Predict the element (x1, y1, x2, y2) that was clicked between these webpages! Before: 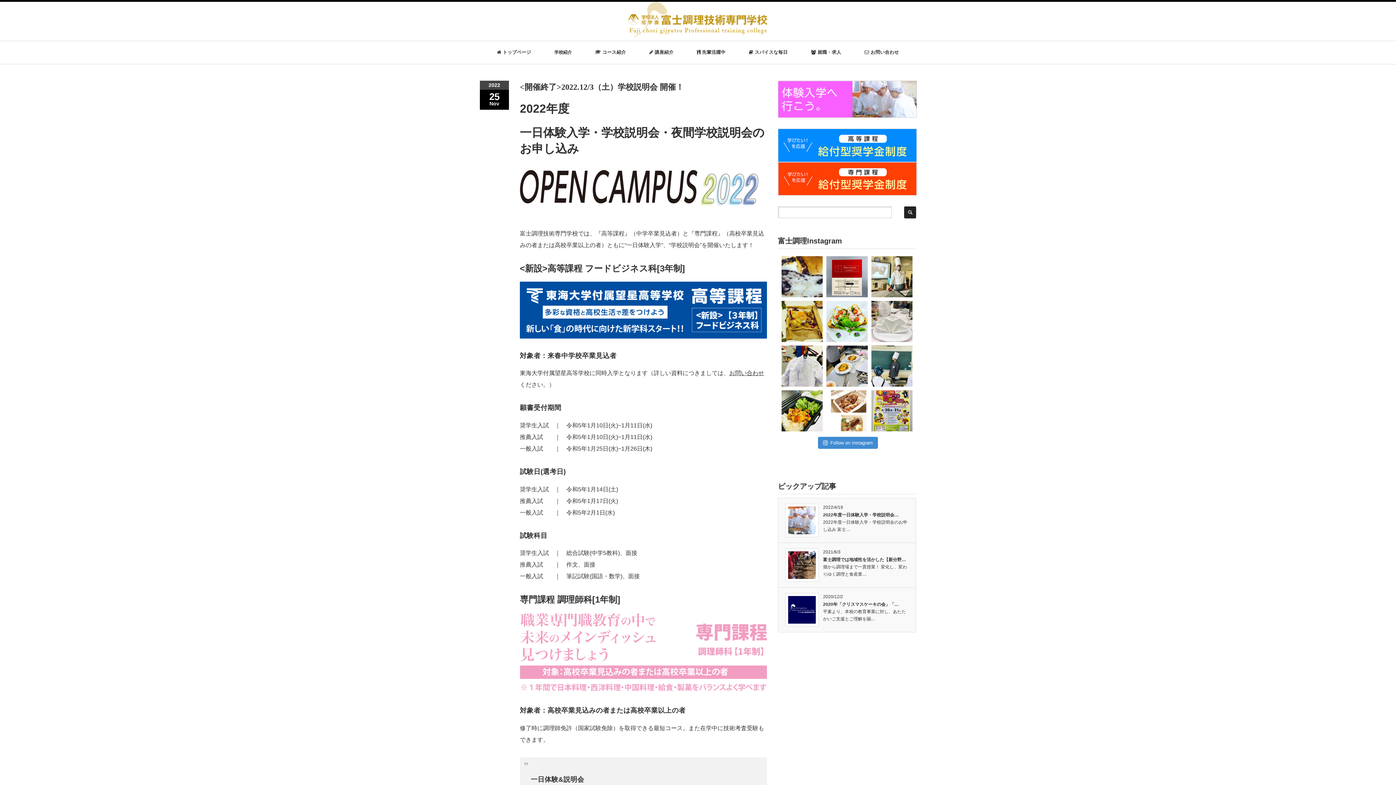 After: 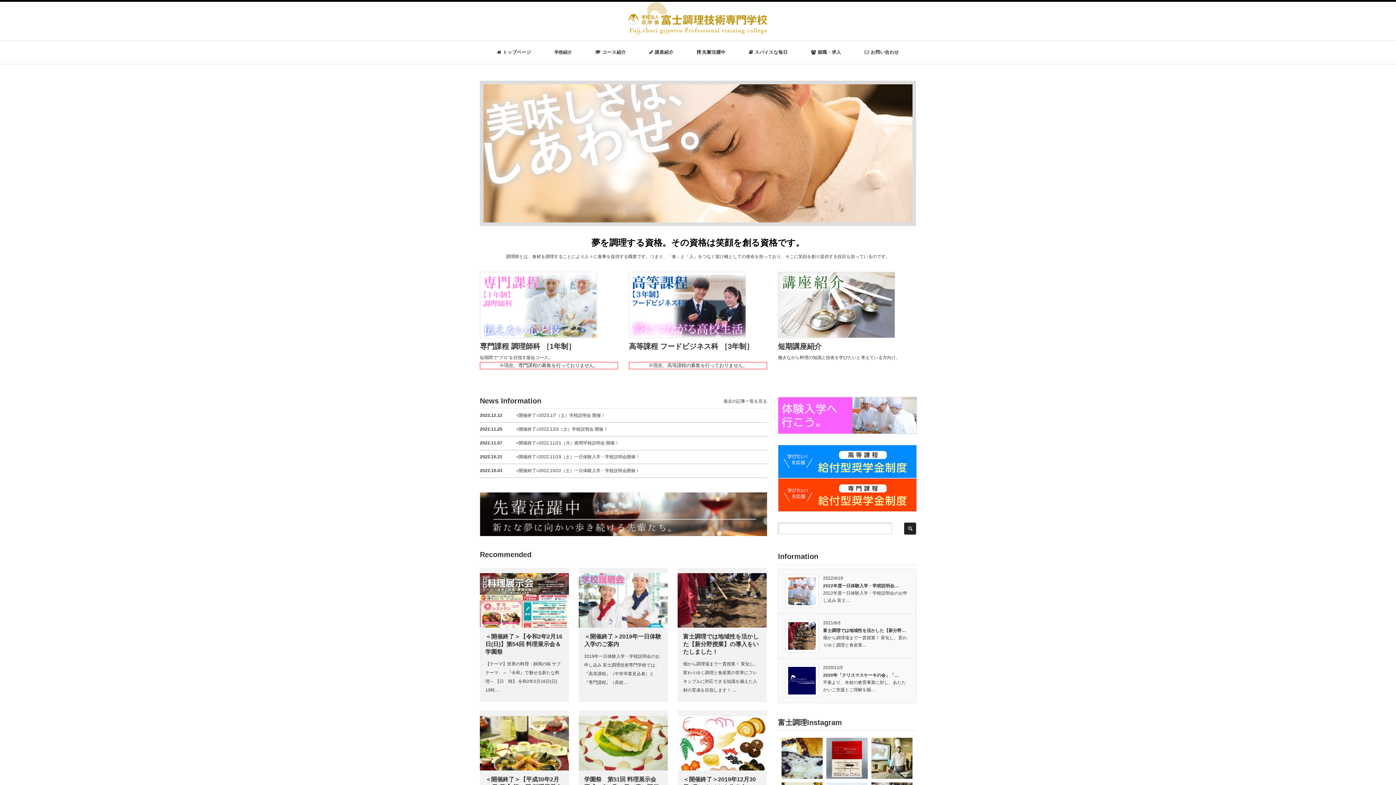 Action: bbox: (625, 27, 770, 40)